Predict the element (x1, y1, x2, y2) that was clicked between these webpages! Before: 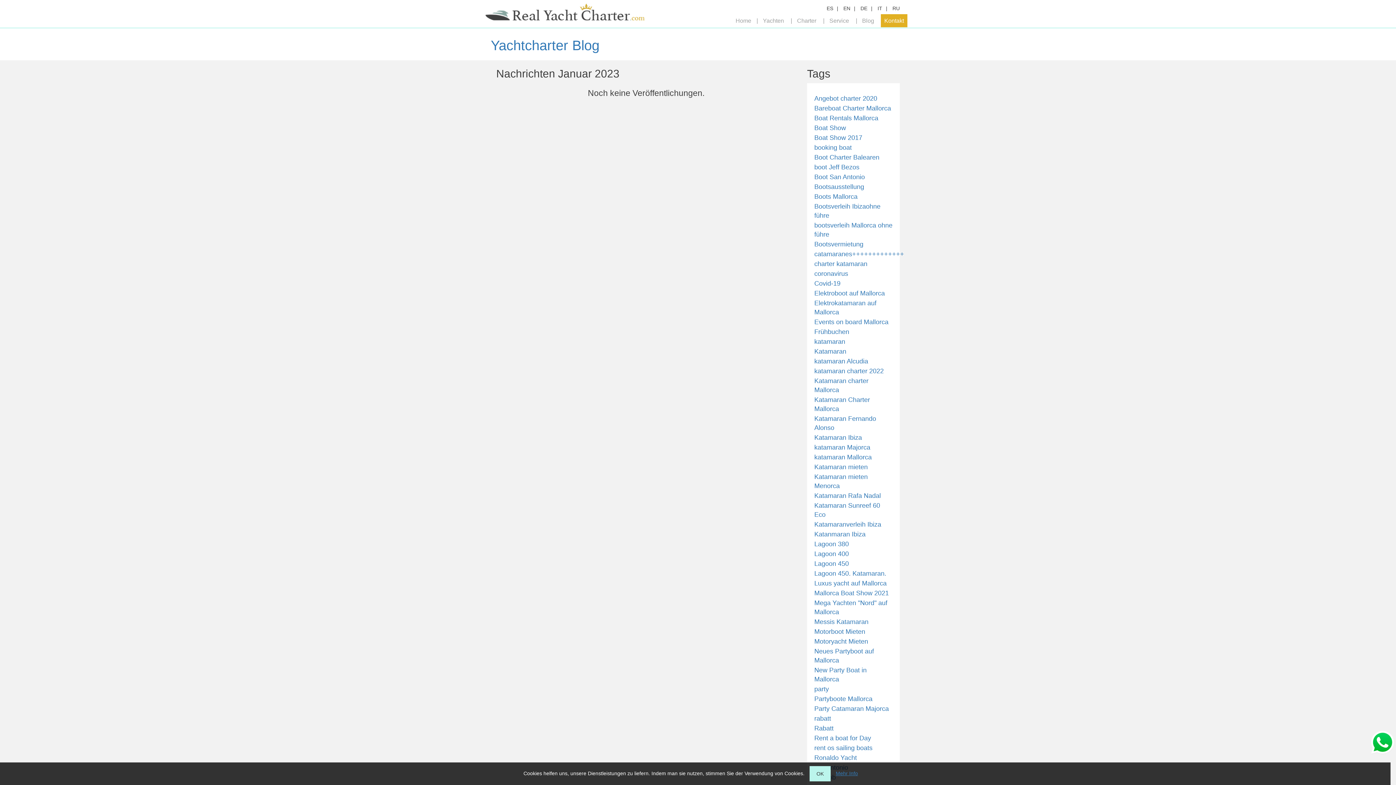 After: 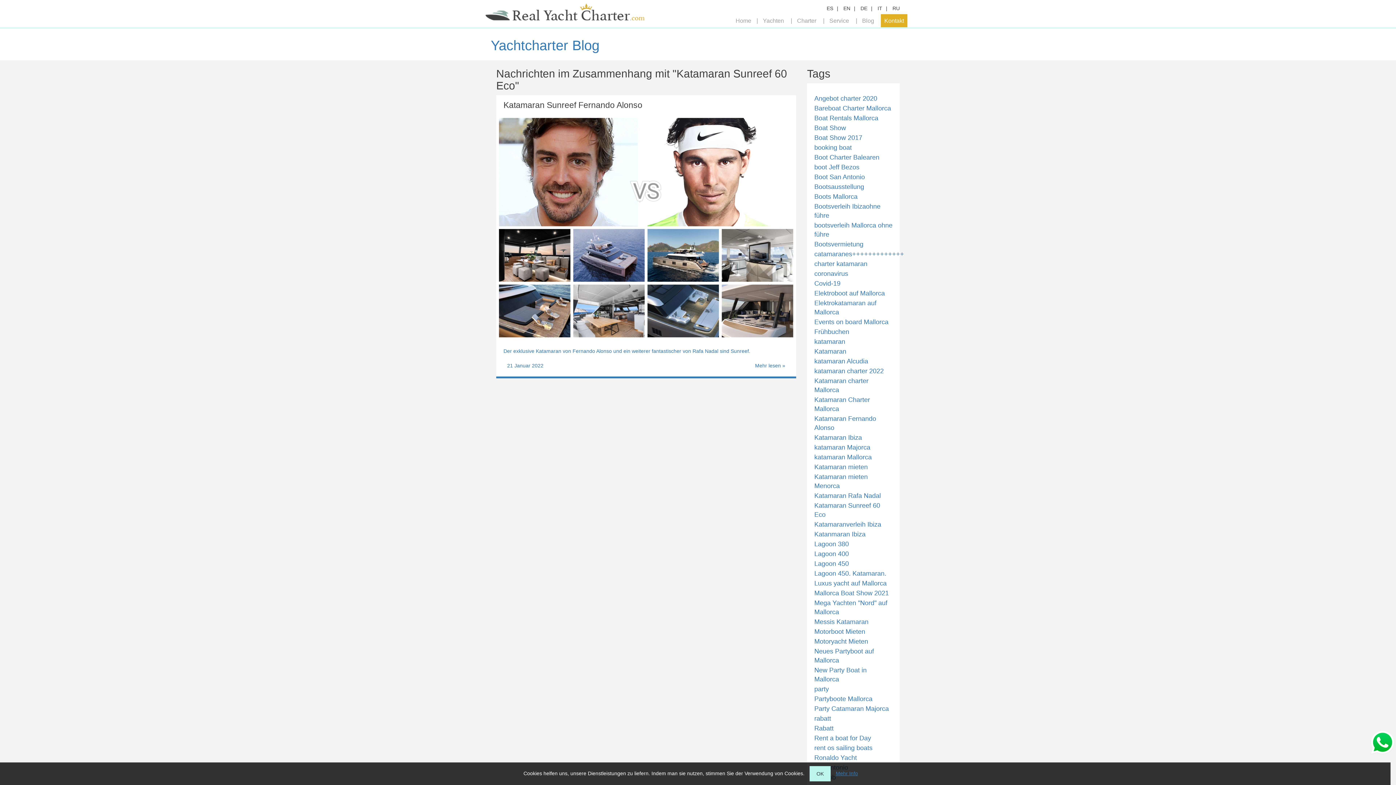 Action: bbox: (814, 501, 892, 519) label: Katamaran Sunreef 60 Eco